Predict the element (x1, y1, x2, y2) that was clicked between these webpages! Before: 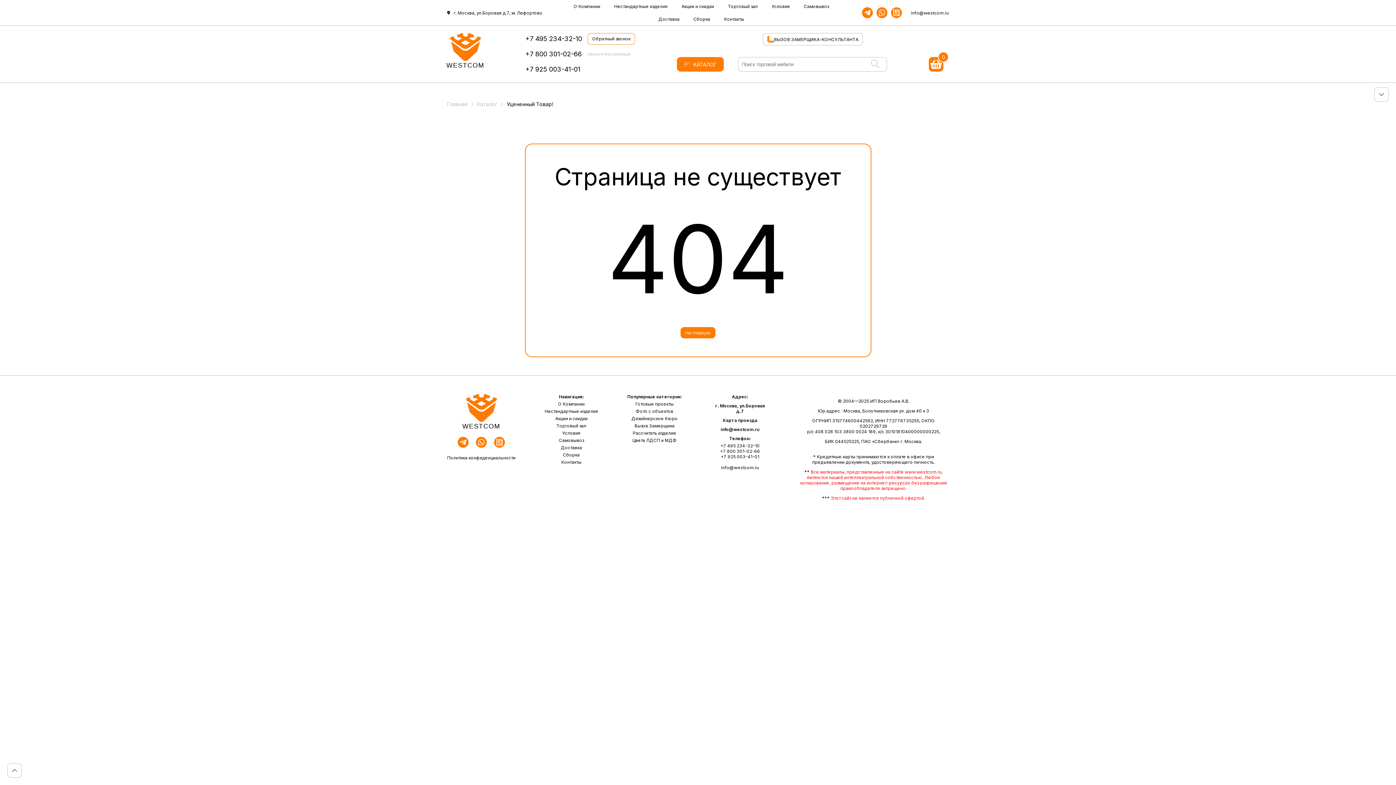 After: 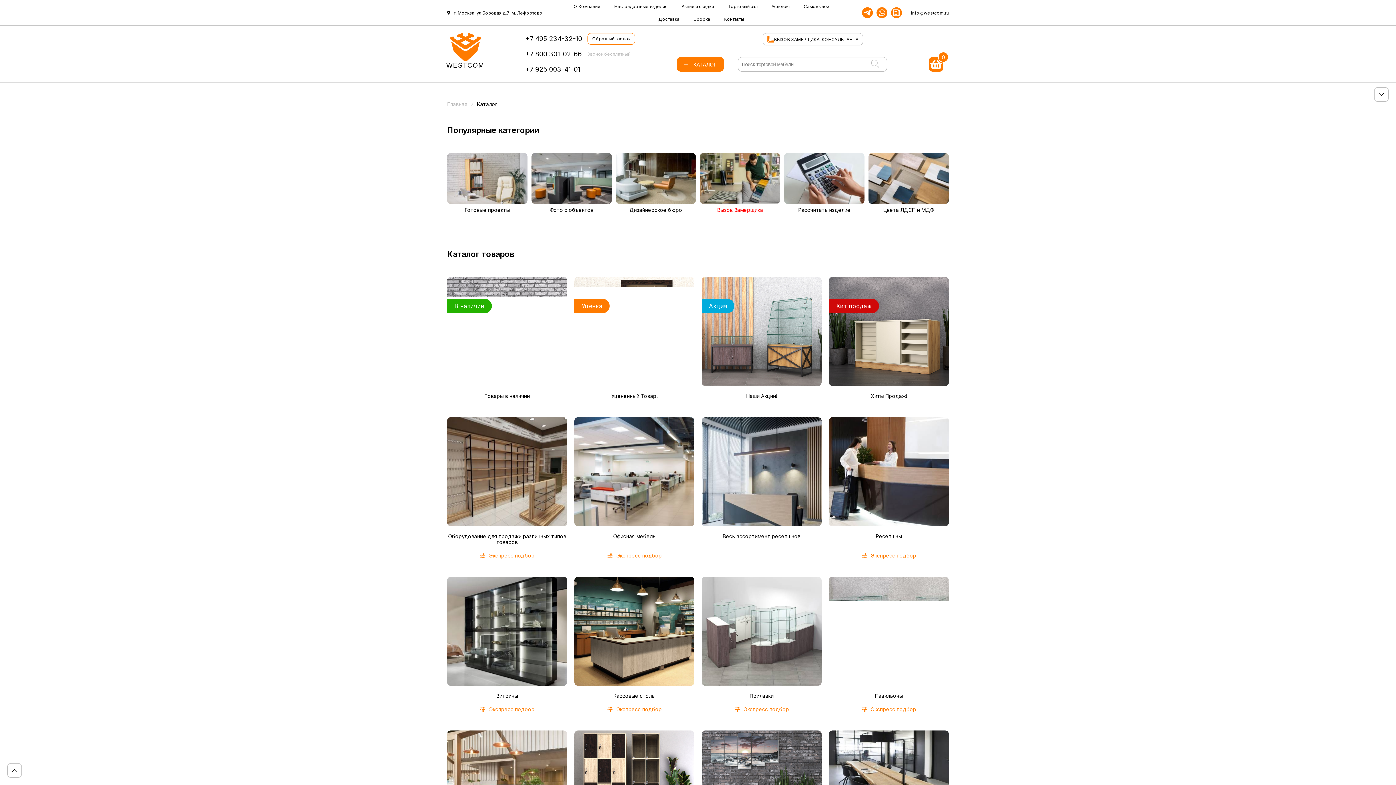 Action: label: Каталог bbox: (477, 101, 497, 107)